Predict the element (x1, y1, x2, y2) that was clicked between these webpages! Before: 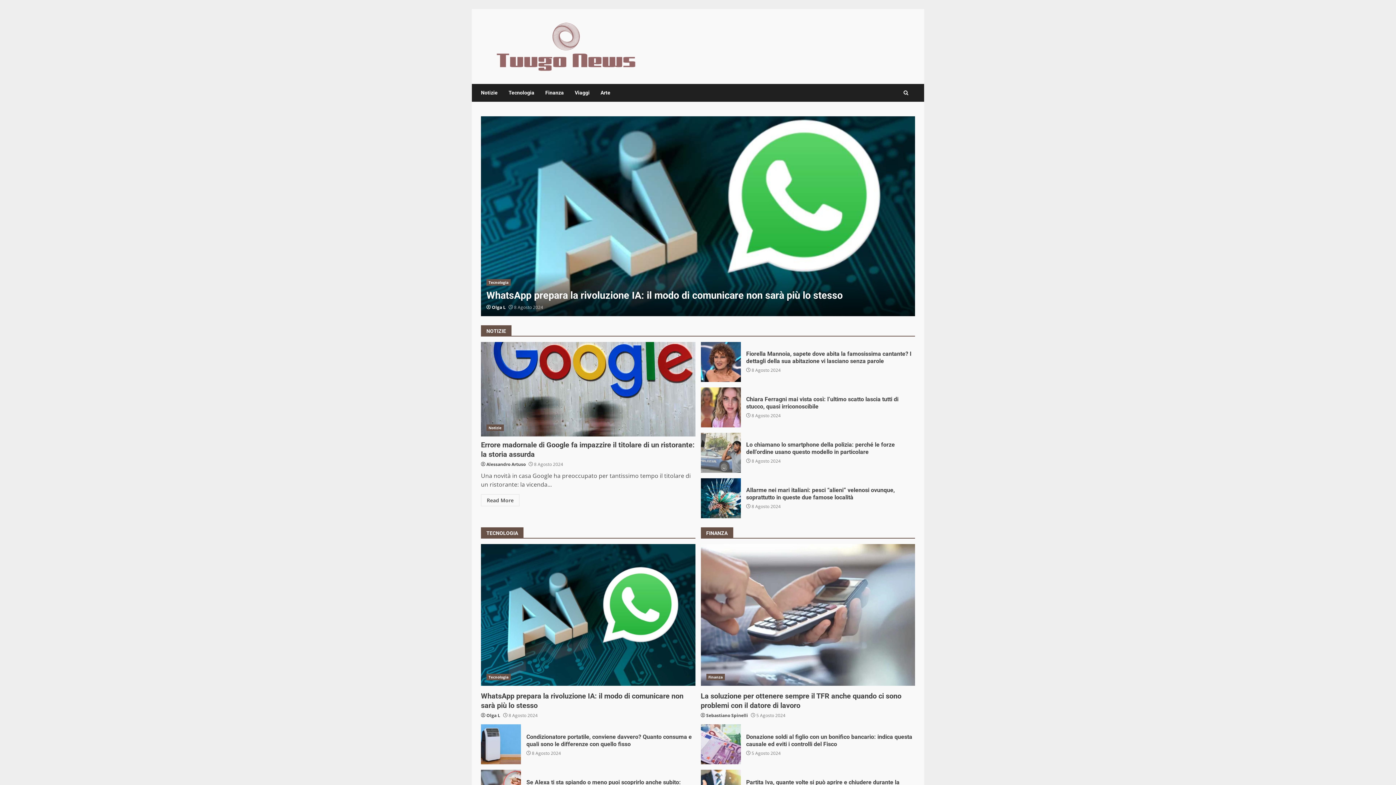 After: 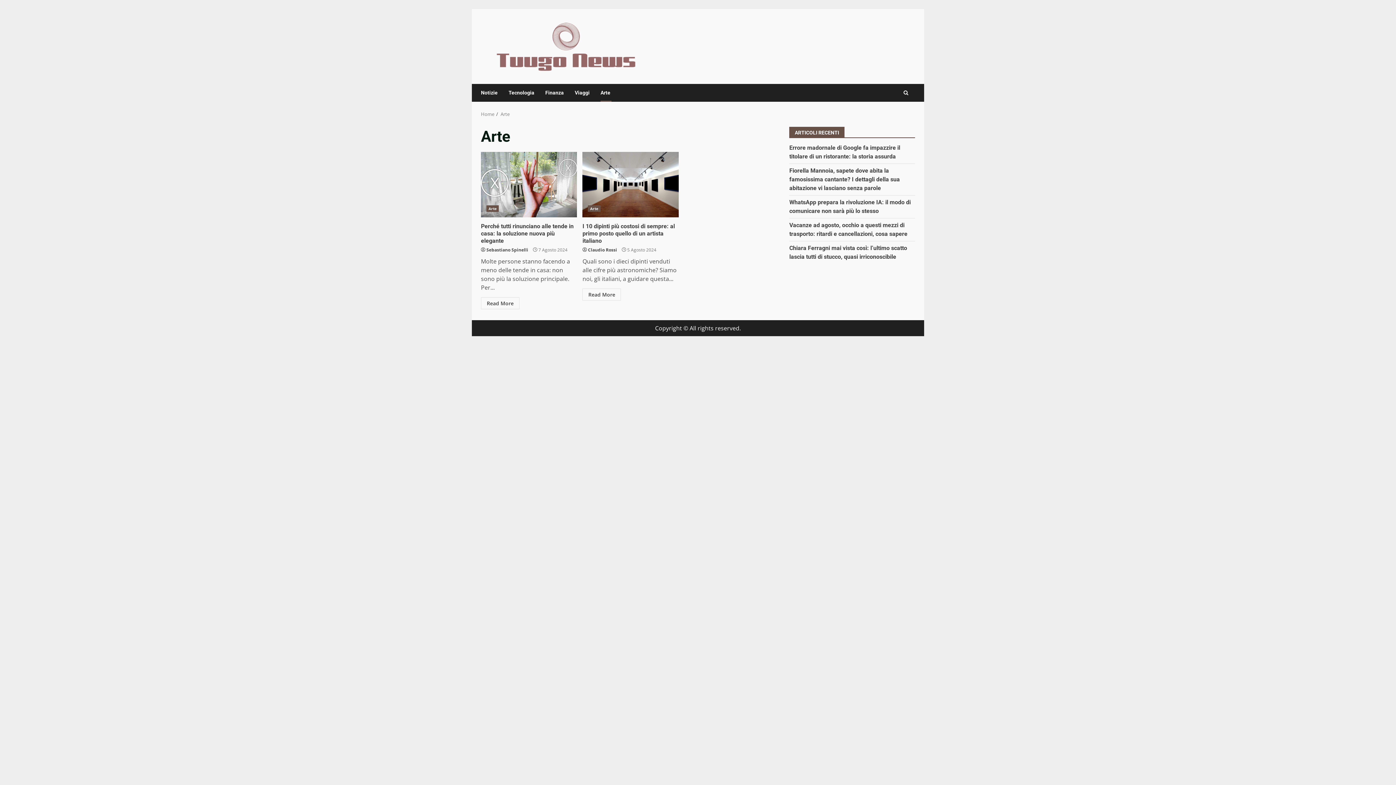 Action: bbox: (595, 83, 610, 101) label: Arte